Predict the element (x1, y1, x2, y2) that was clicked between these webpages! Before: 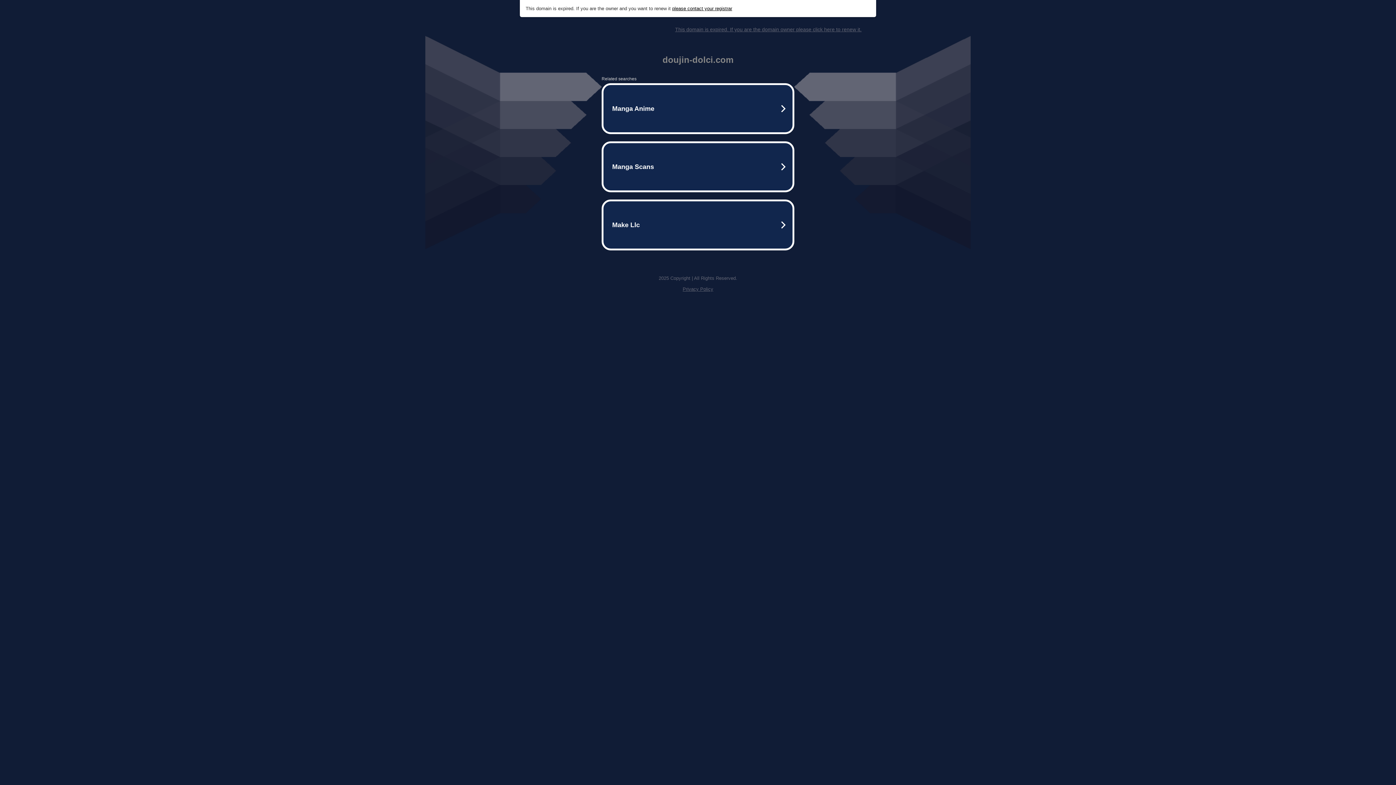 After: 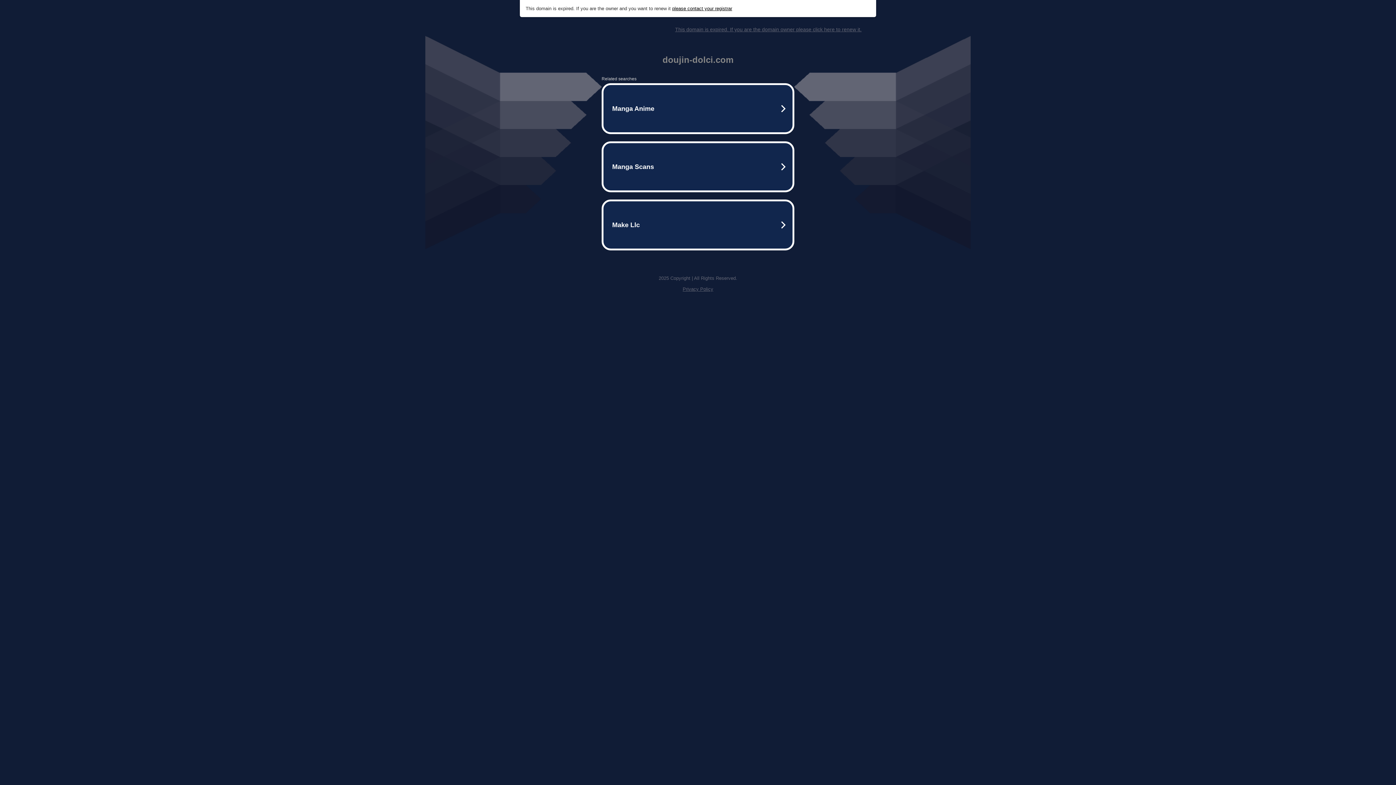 Action: label: Privacy Policy bbox: (682, 286, 713, 292)